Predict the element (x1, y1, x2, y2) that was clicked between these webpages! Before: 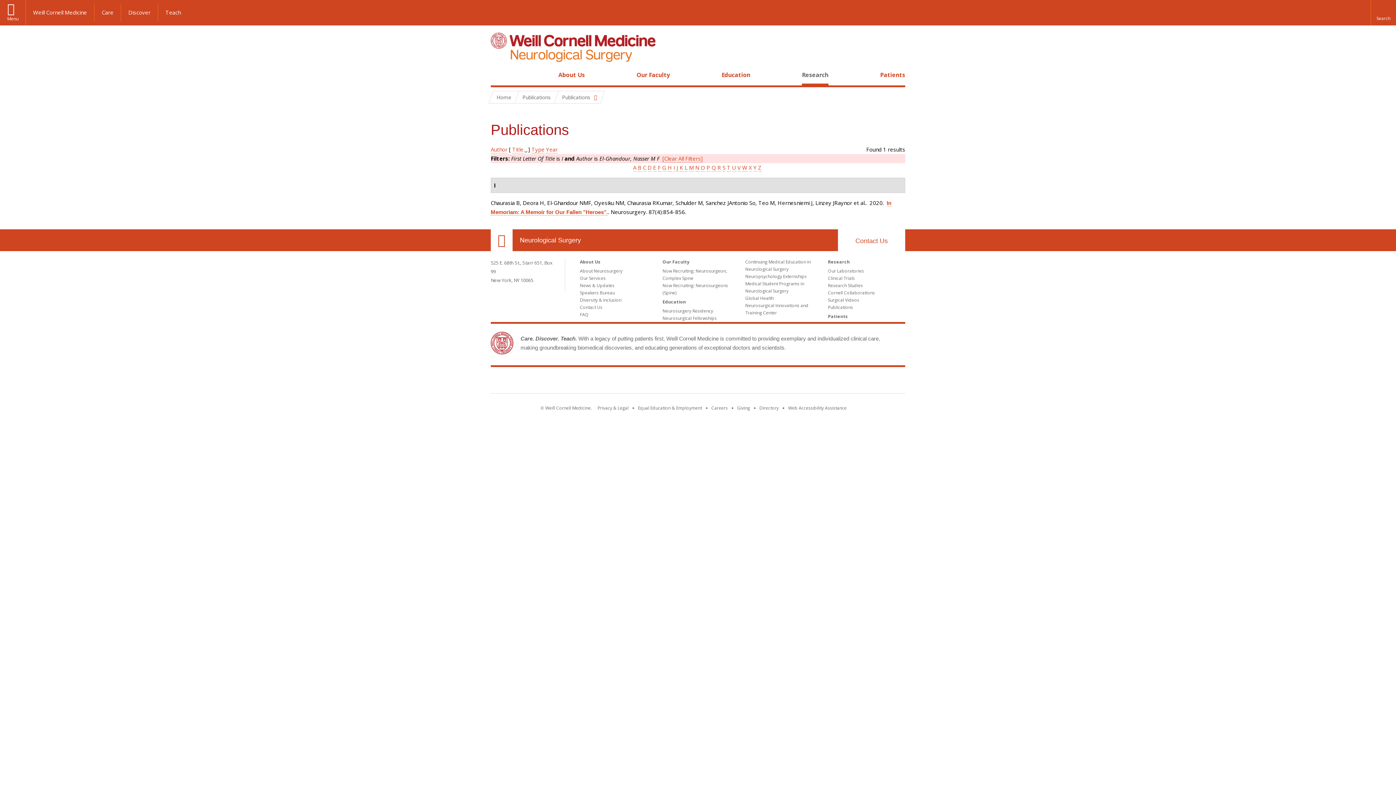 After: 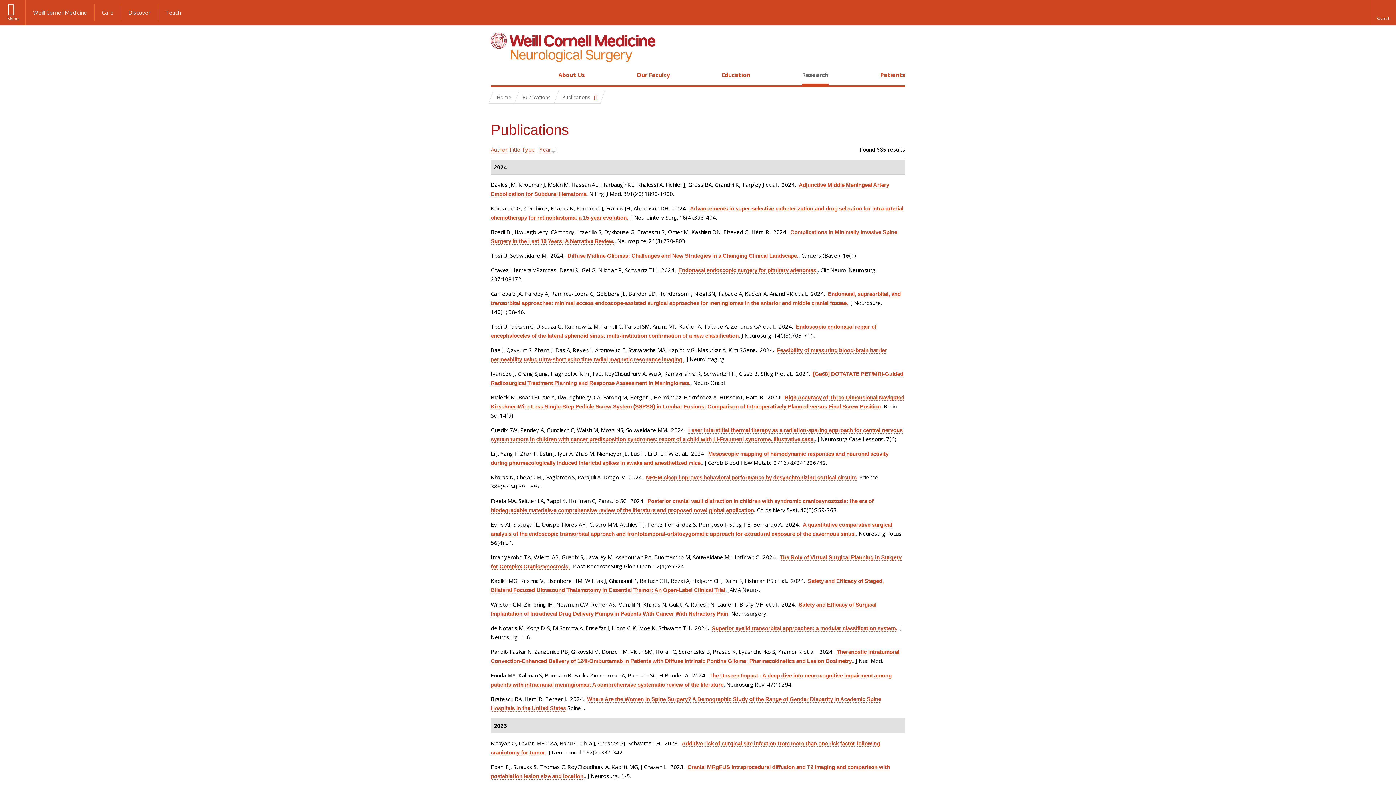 Action: label: Publications bbox: (828, 304, 853, 310)